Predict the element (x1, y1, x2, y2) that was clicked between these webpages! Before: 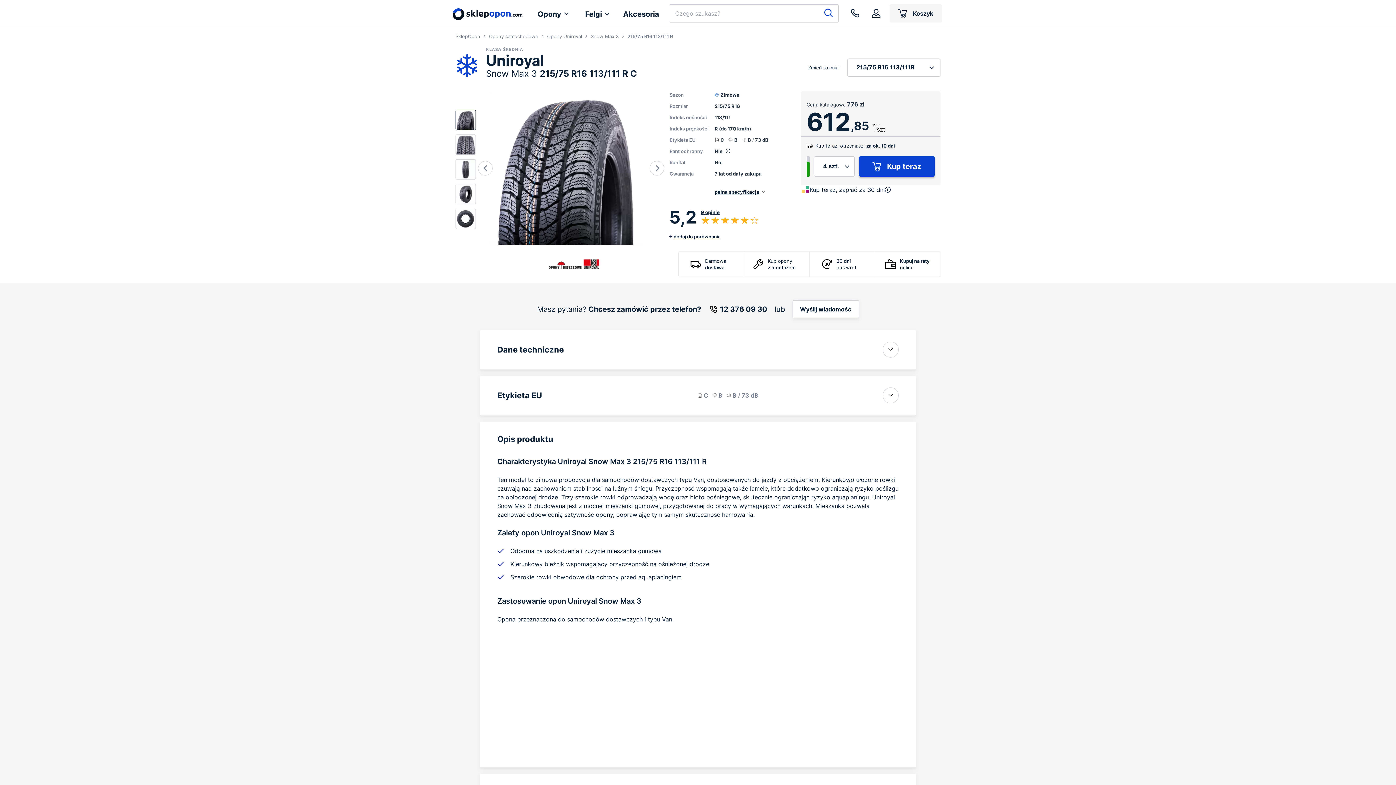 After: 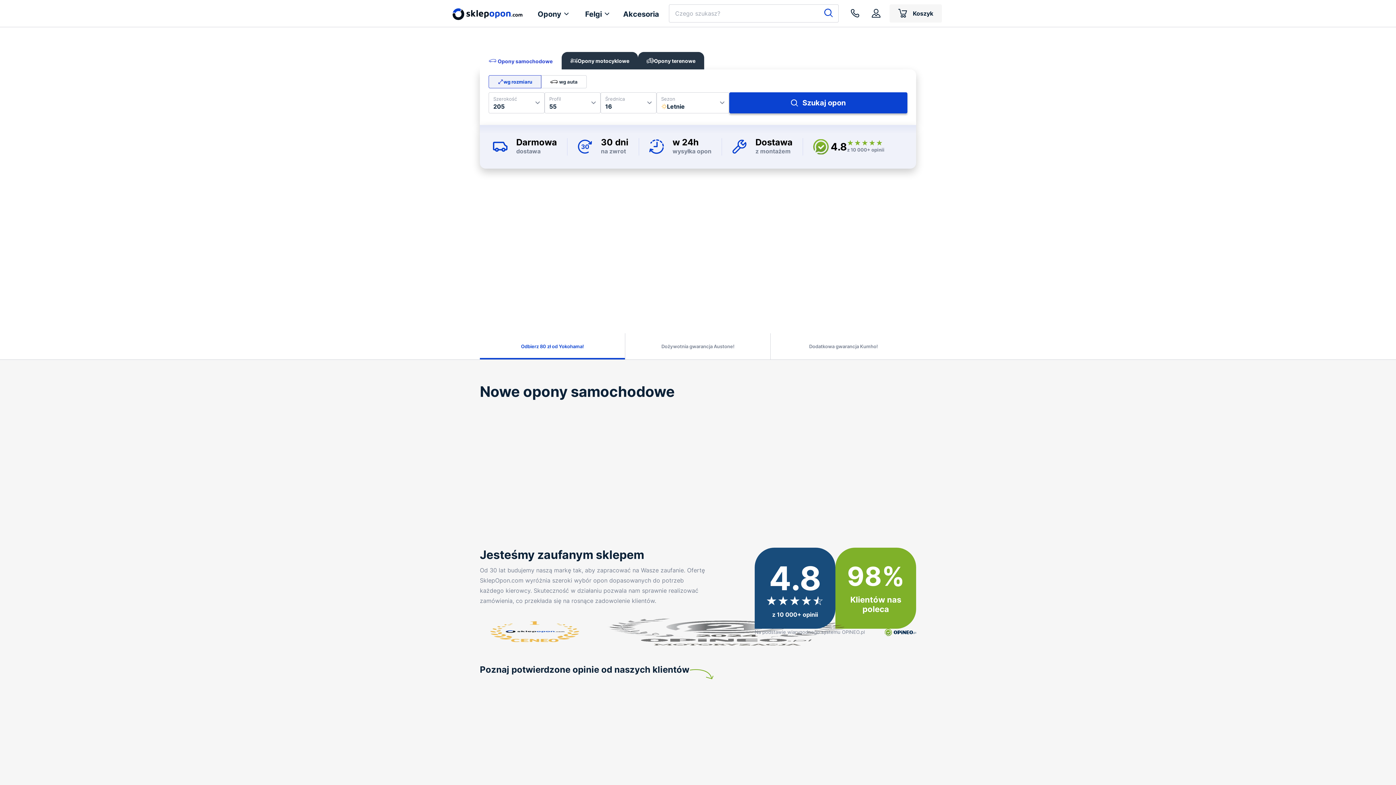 Action: bbox: (452, 8, 522, 19)